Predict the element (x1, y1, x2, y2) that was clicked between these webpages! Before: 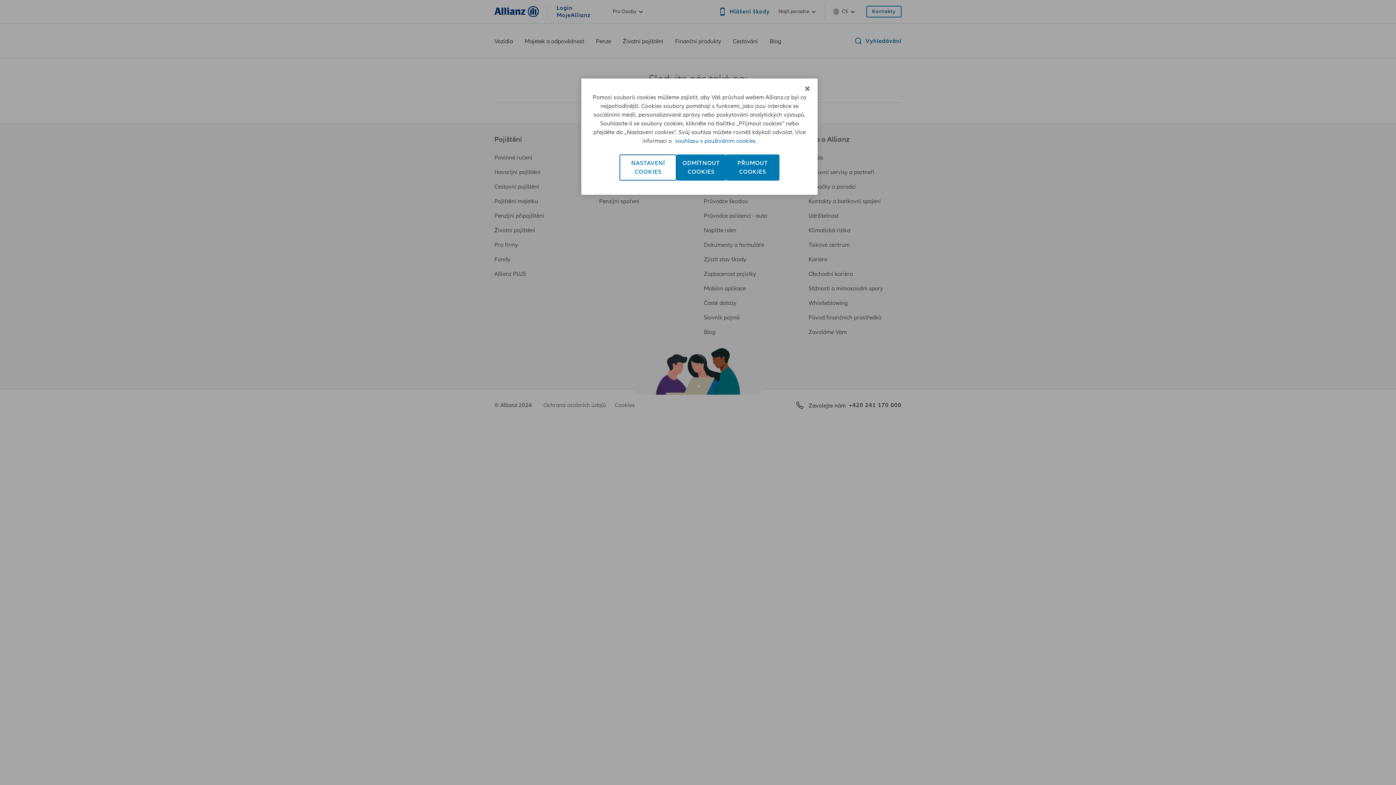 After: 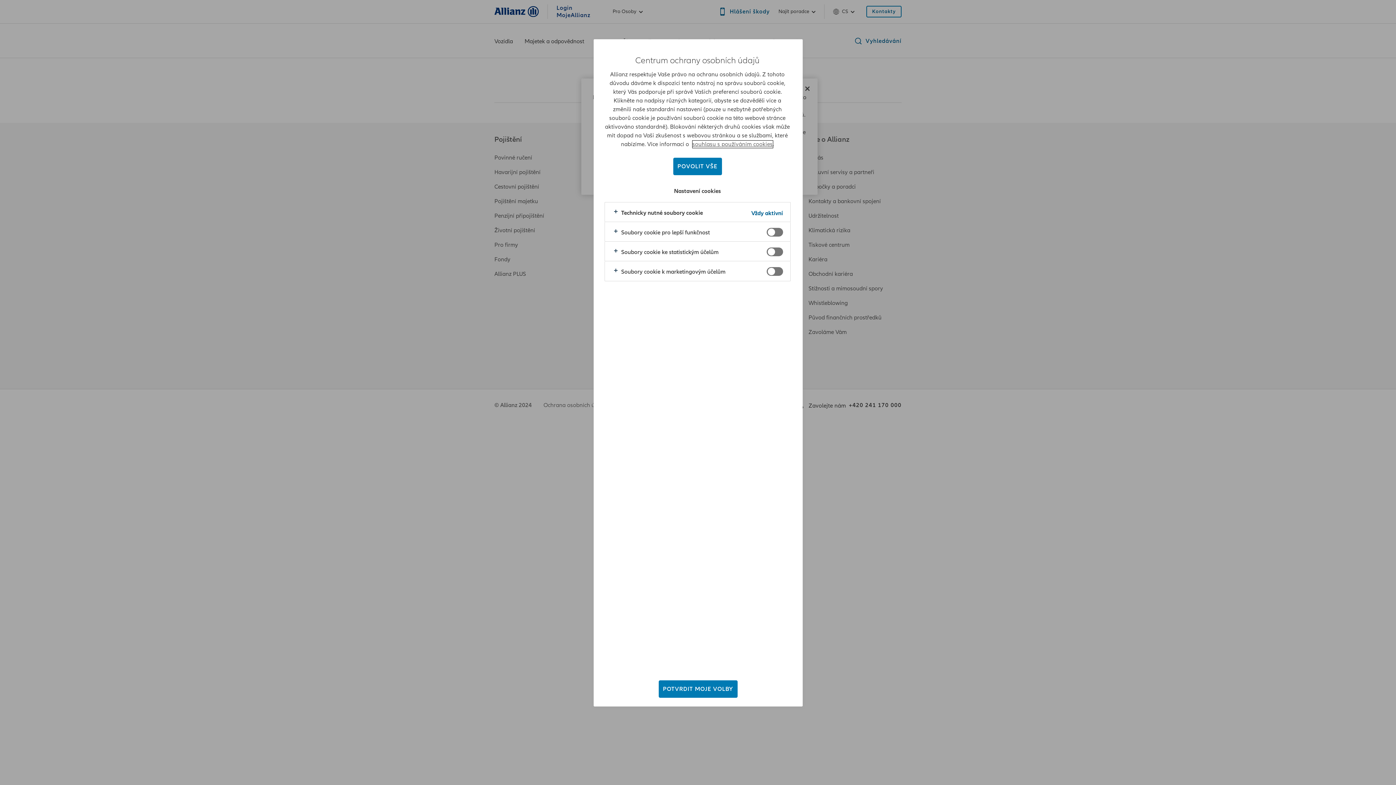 Action: bbox: (619, 154, 676, 180) label: NASTAVENÍ
COOKIES